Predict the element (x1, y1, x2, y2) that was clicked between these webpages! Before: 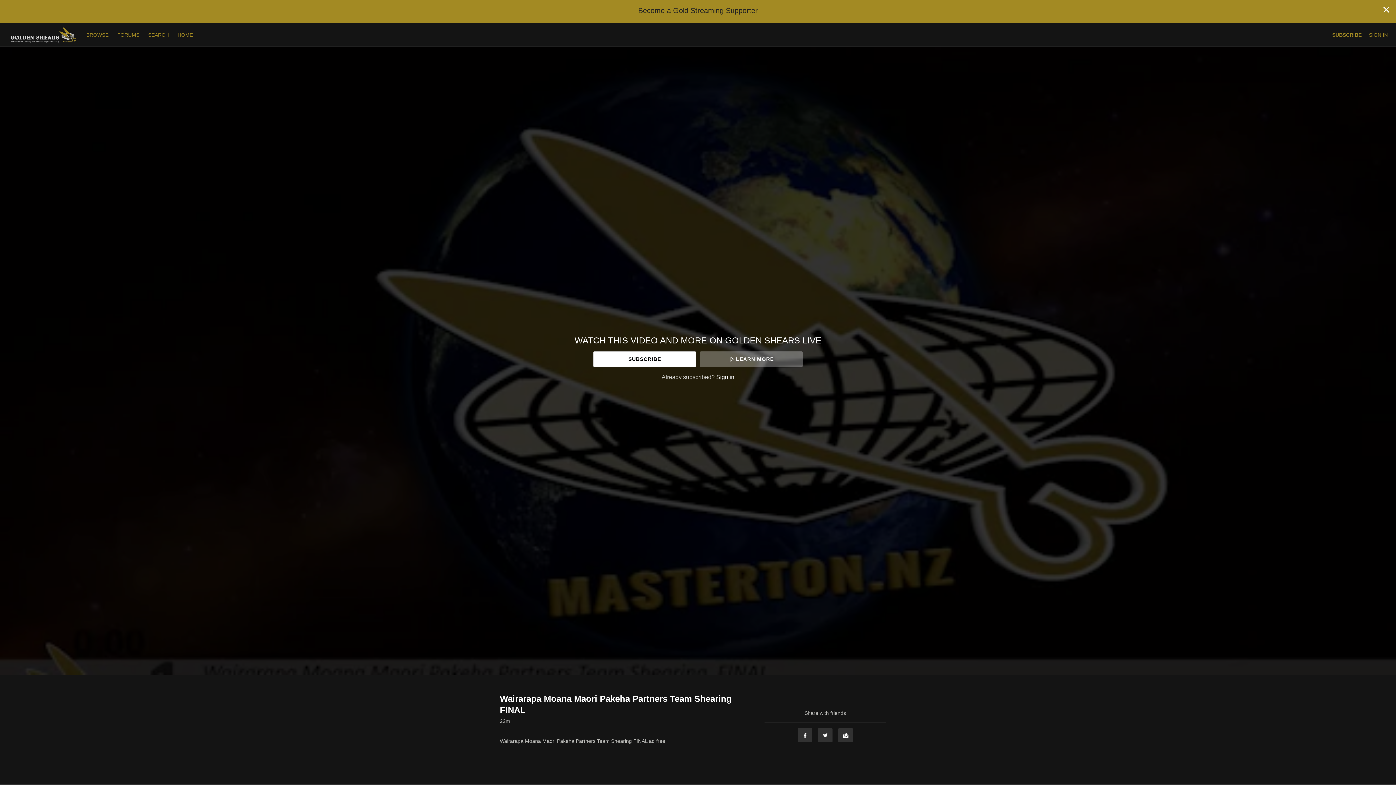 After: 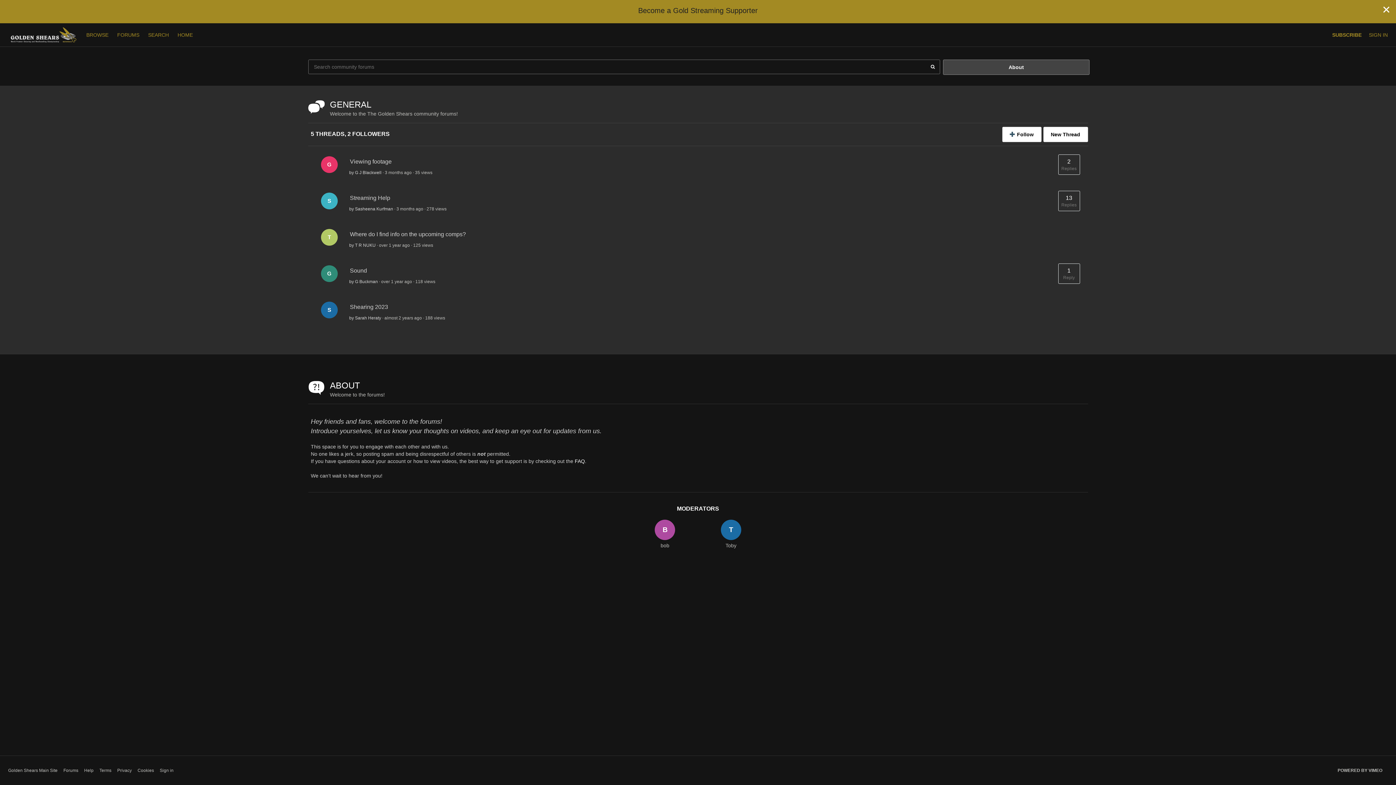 Action: bbox: (113, 32, 144, 37) label: FORUMS 